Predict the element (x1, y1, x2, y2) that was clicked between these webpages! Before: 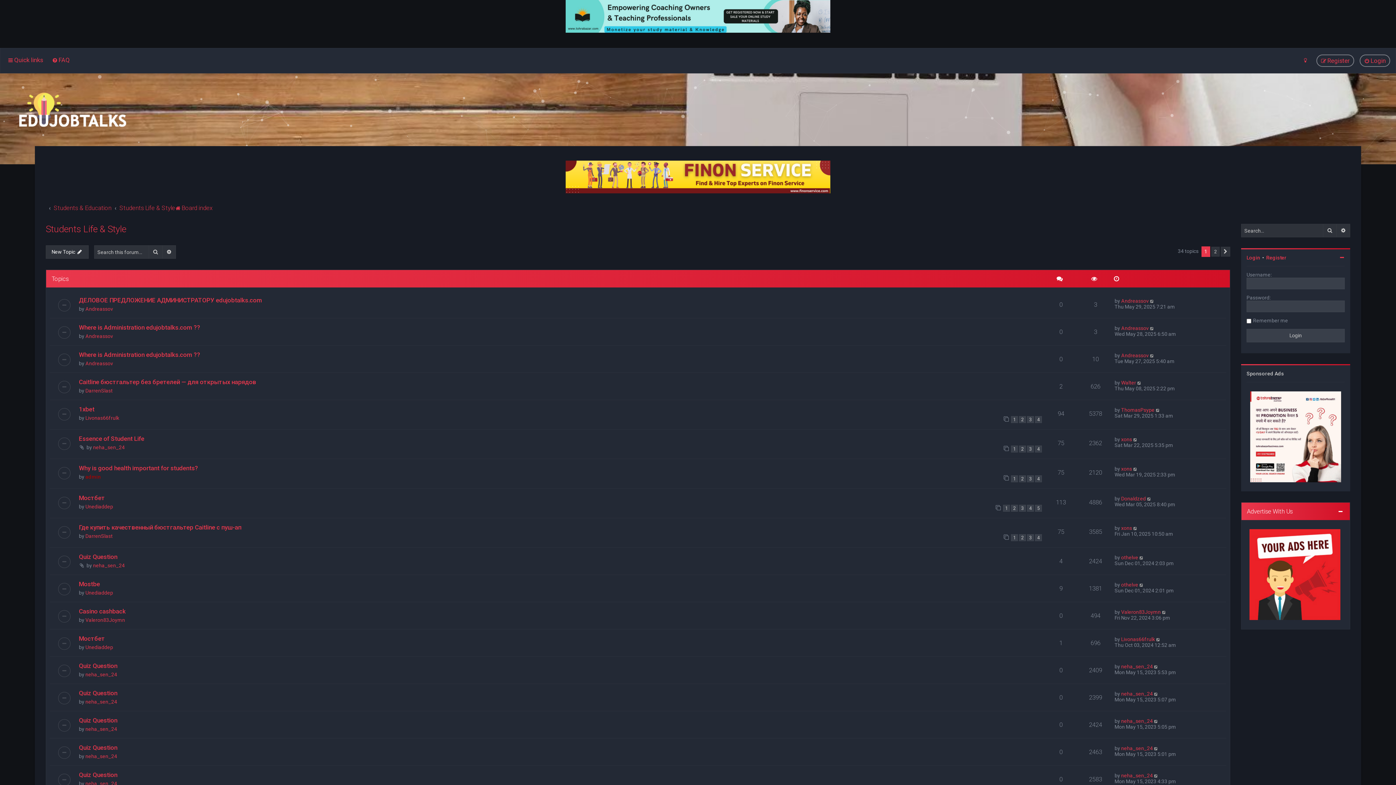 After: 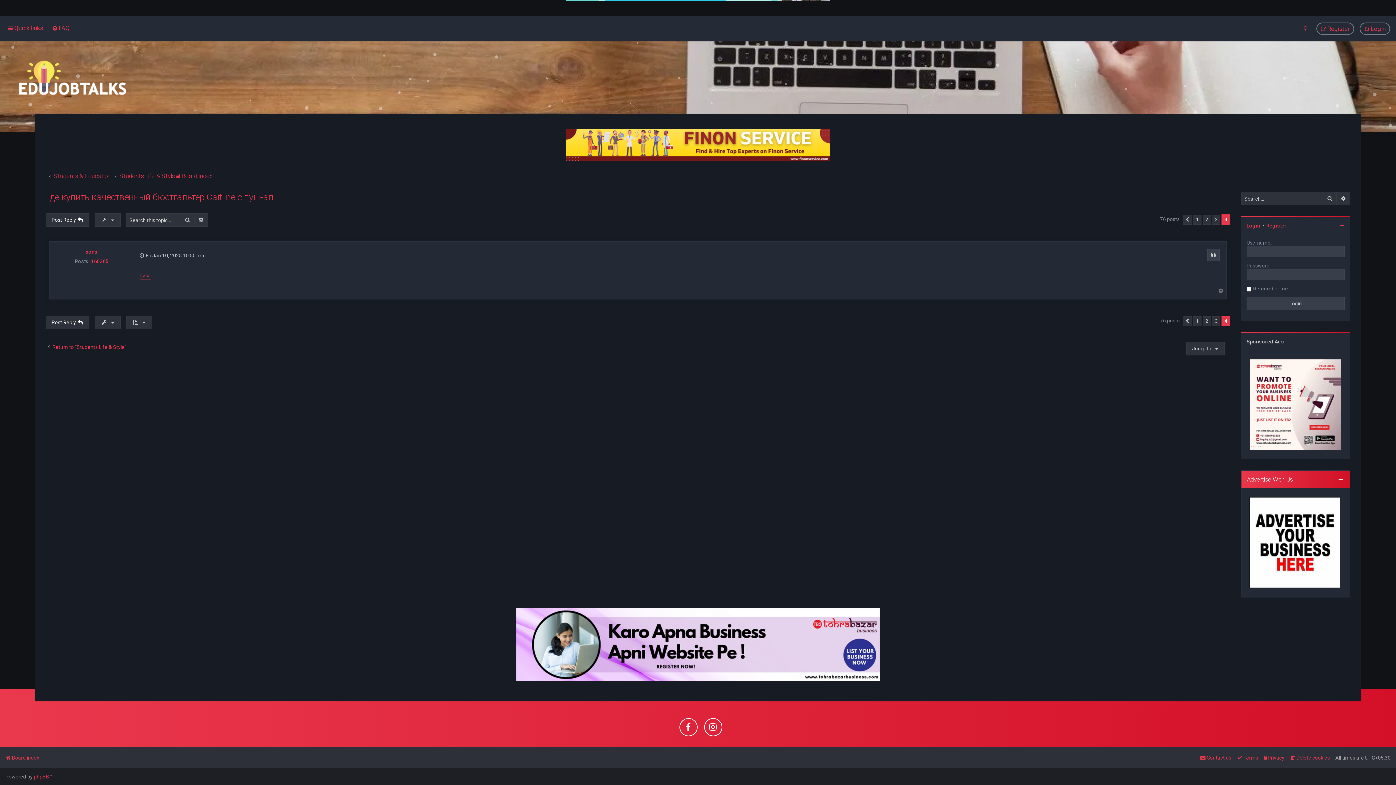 Action: bbox: (1133, 525, 1138, 531)